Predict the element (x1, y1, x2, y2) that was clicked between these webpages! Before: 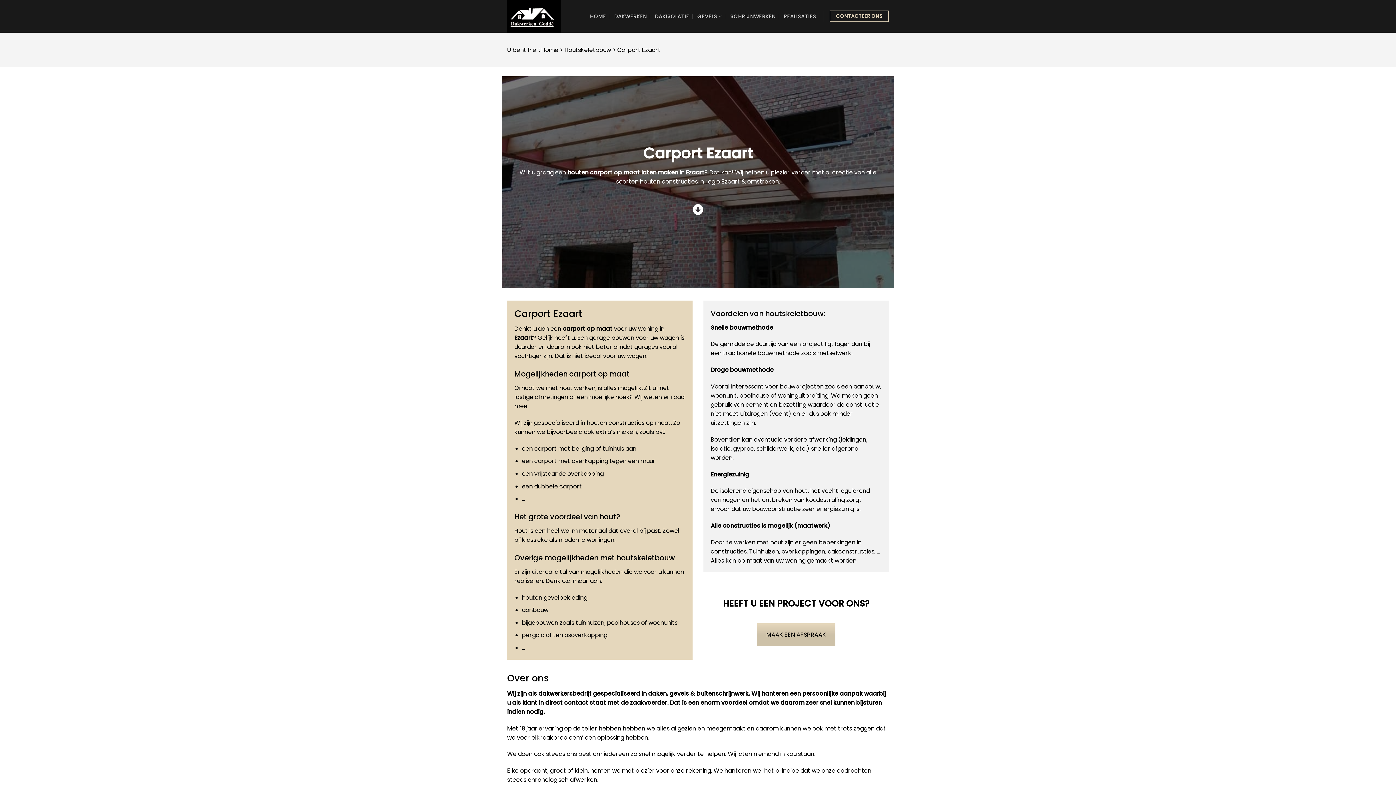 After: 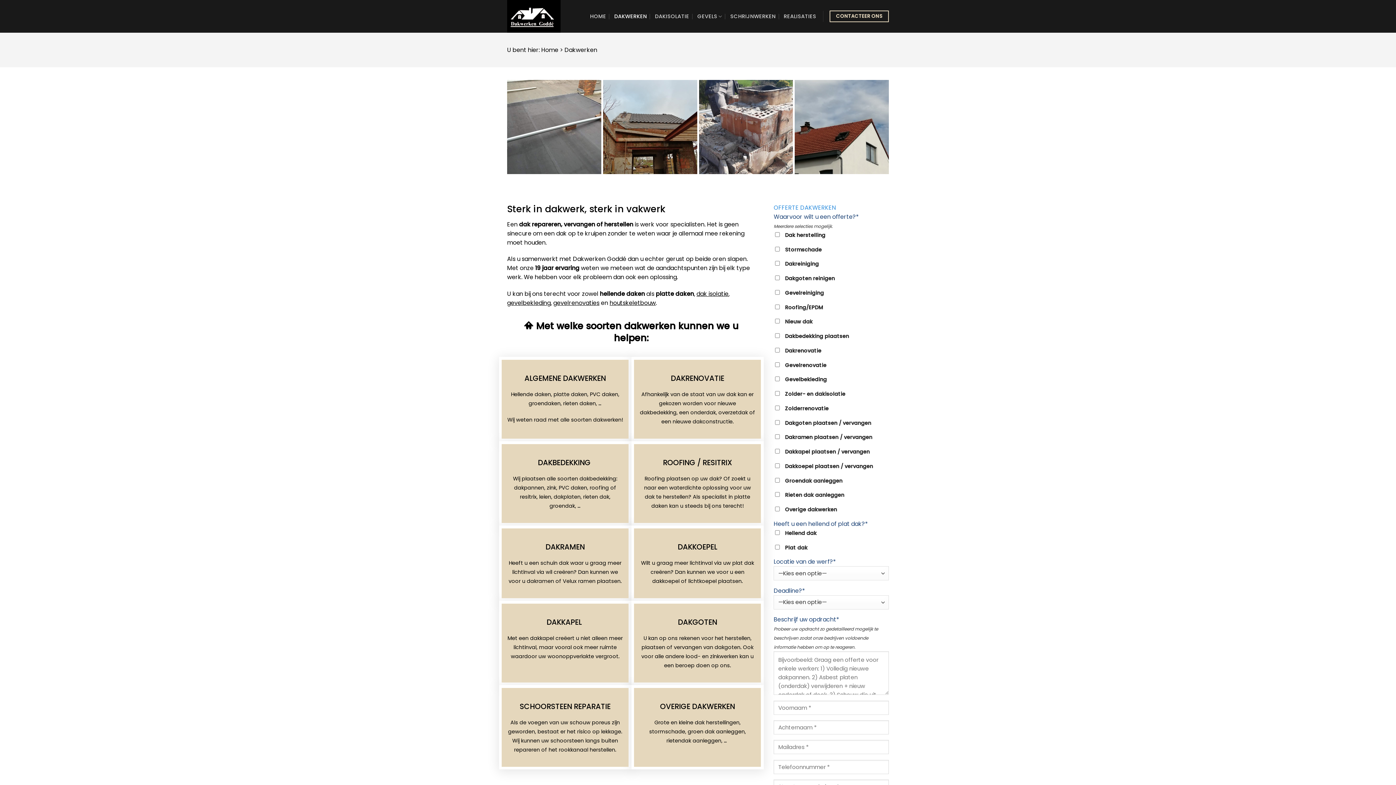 Action: bbox: (614, 8, 647, 24) label: DAKWERKEN